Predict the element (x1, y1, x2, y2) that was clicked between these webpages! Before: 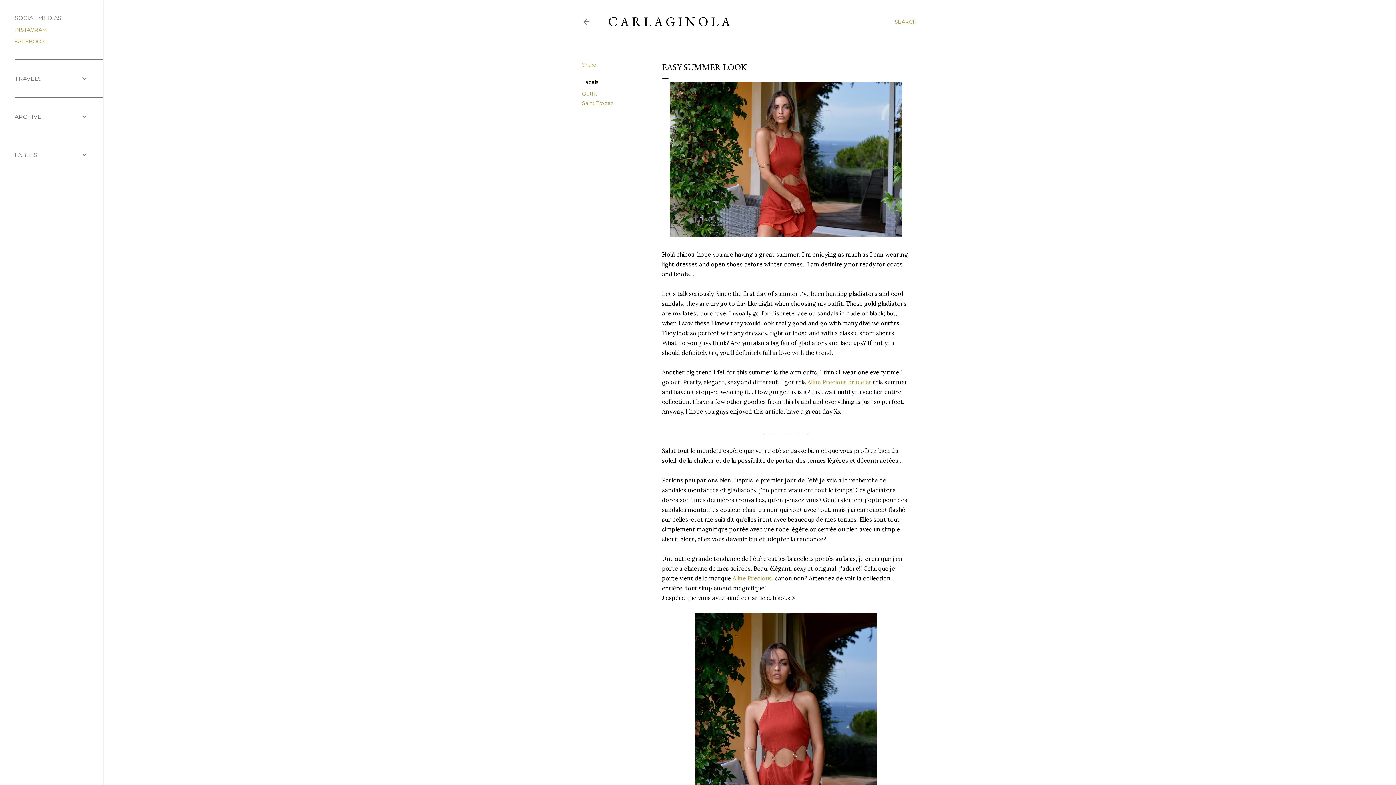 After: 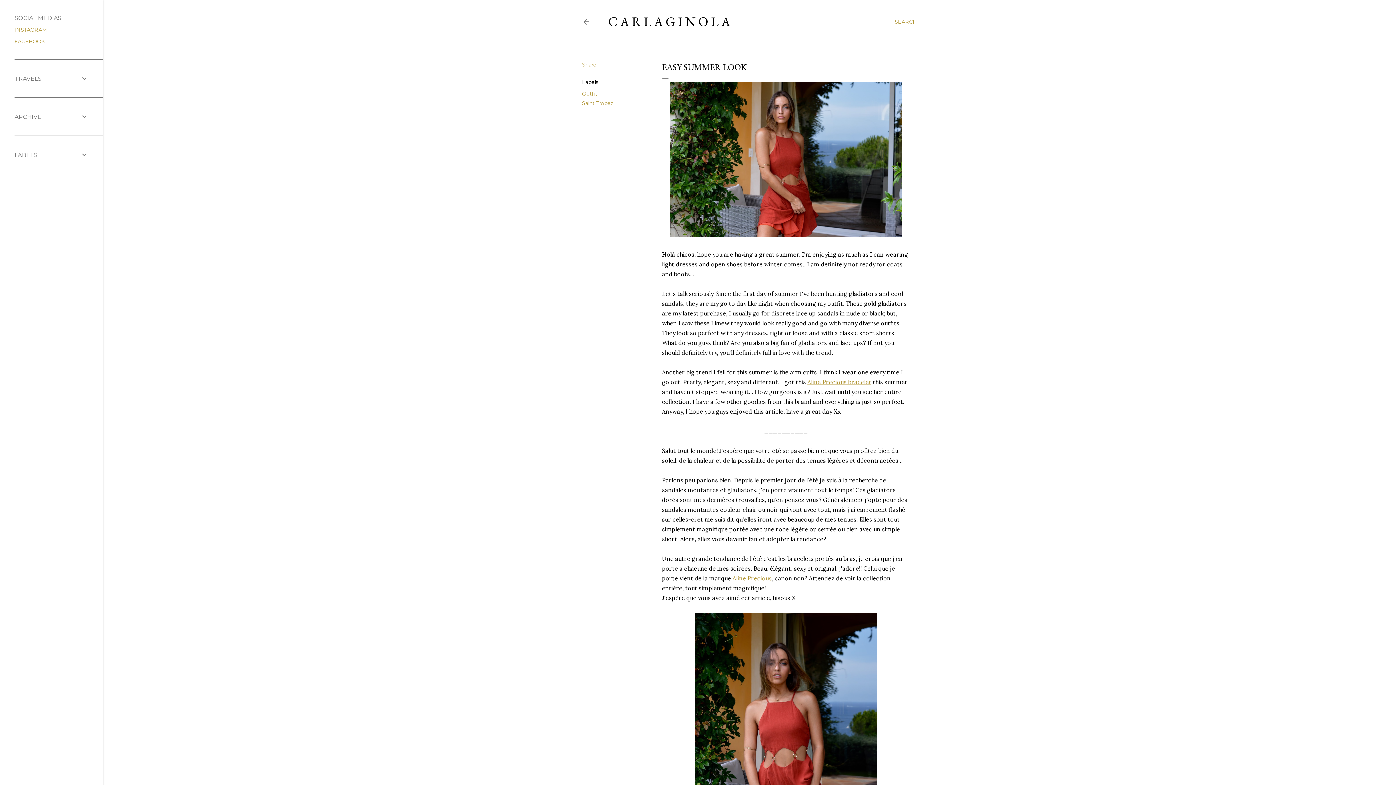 Action: bbox: (669, 231, 902, 238)